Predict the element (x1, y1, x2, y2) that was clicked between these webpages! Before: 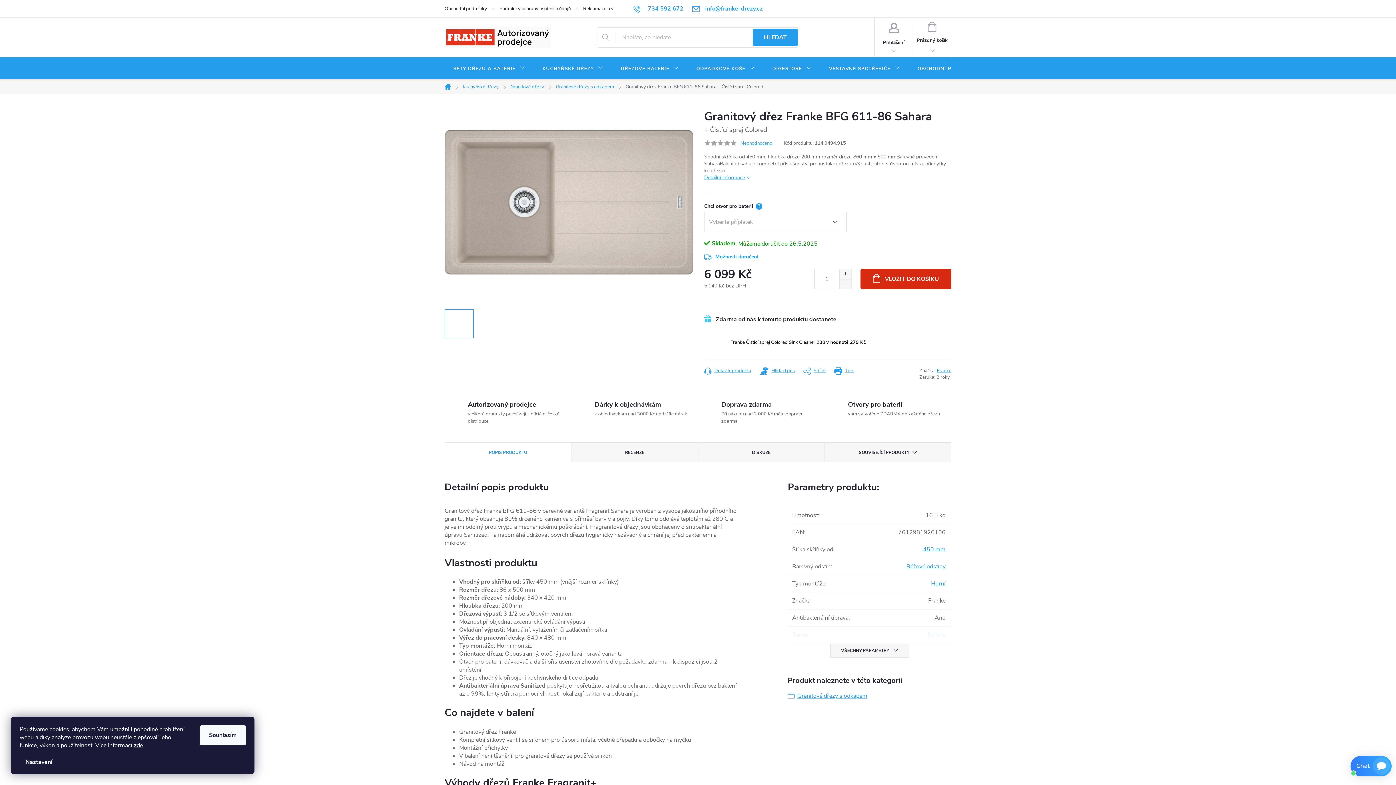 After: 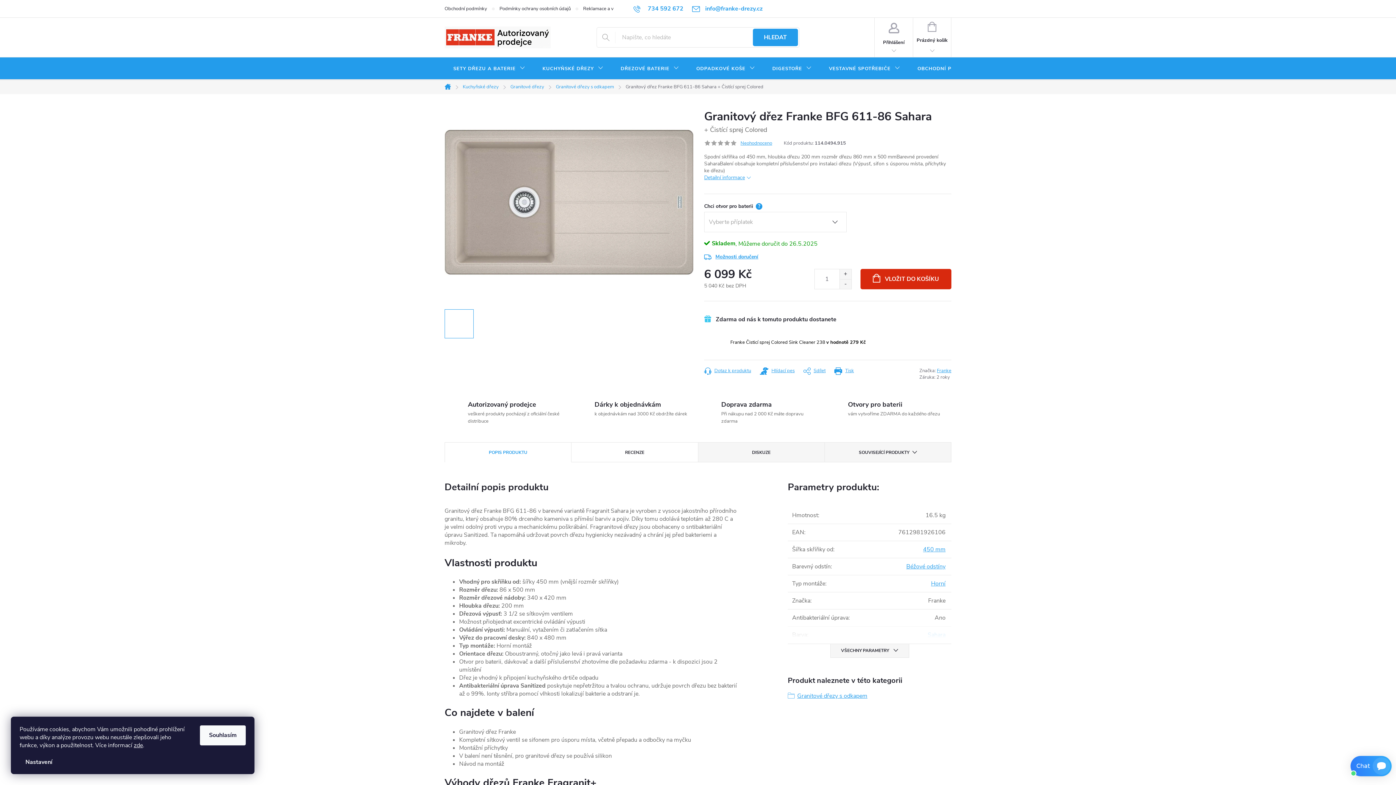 Action: bbox: (571, 442, 698, 462) label: RECENZE